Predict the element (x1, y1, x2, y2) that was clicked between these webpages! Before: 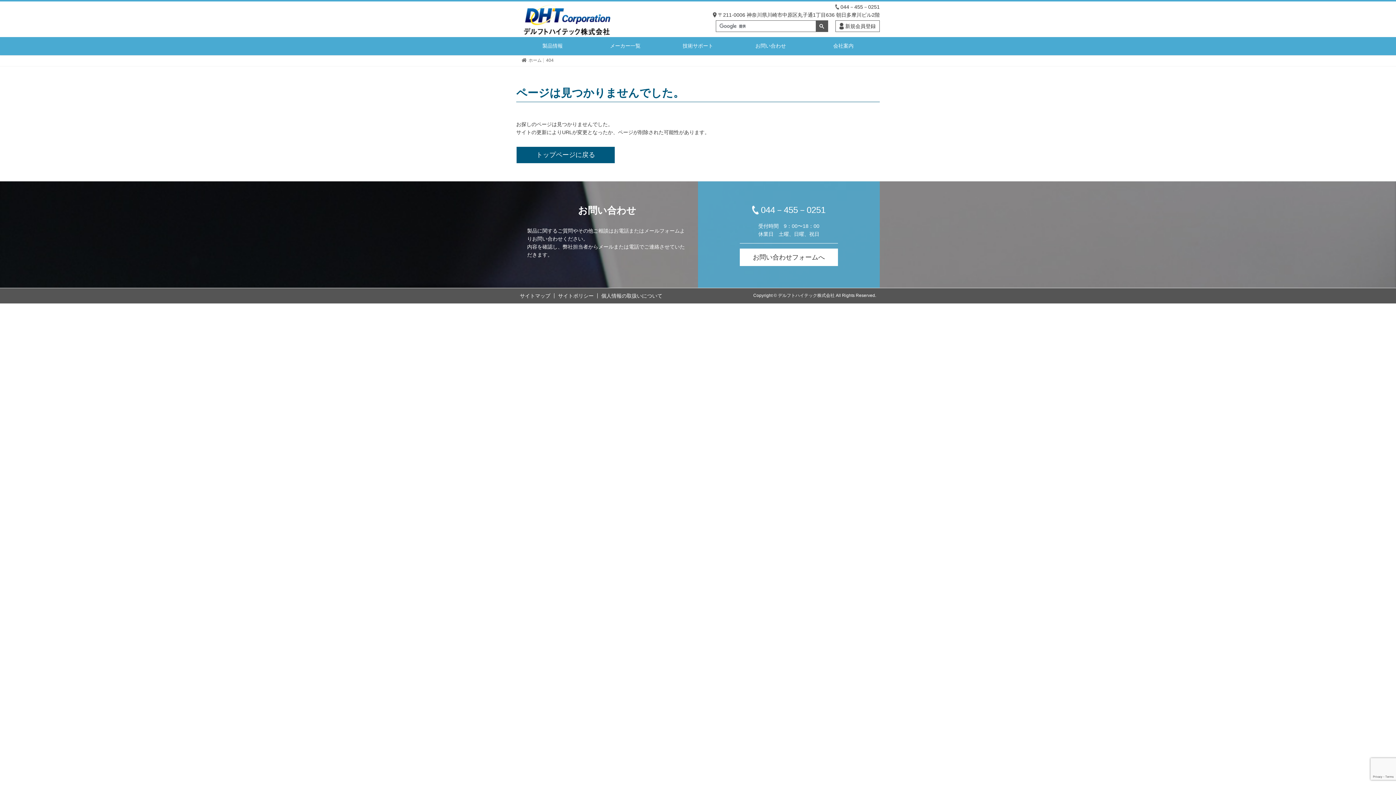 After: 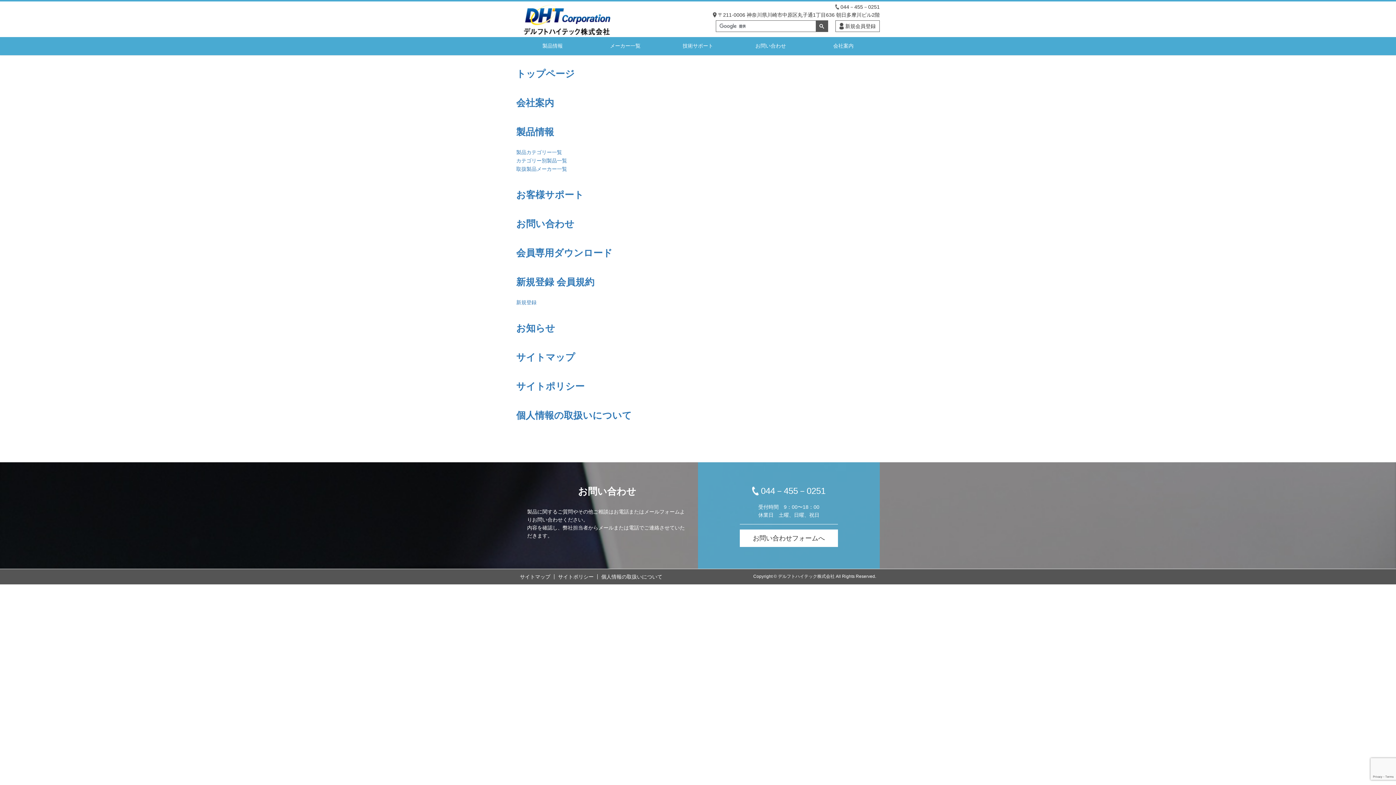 Action: bbox: (520, 293, 550, 298) label: サイトマップ